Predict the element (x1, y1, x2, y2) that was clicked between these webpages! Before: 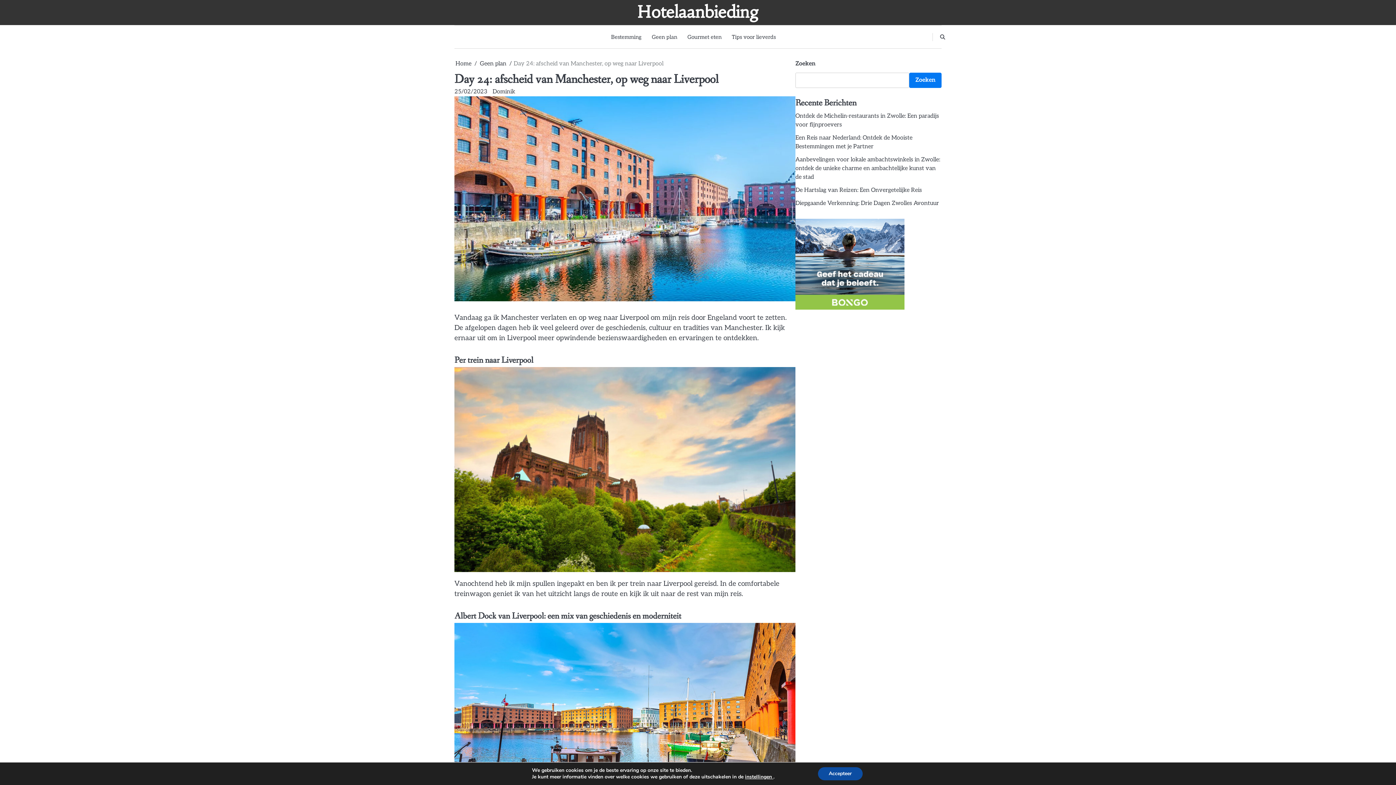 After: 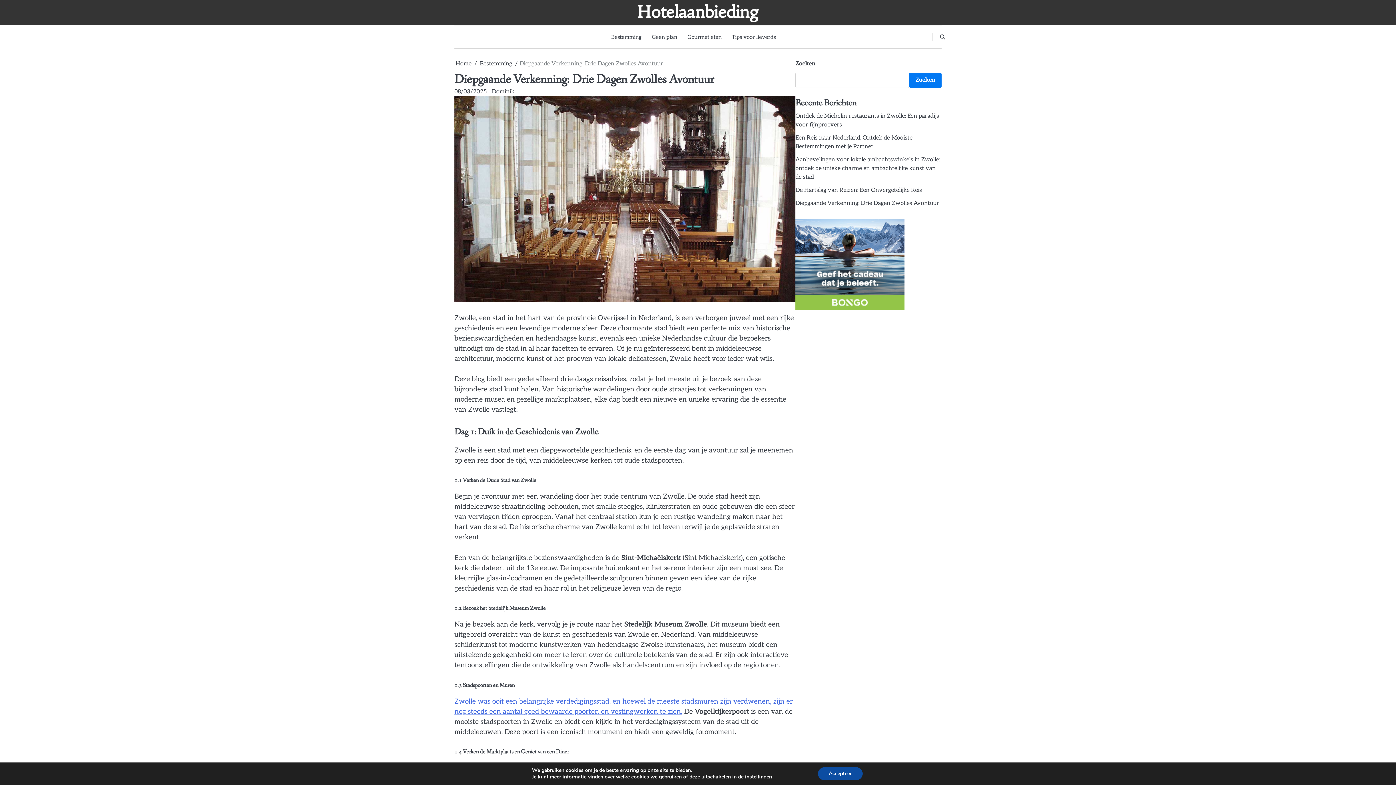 Action: label: Diepgaande Verkenning: Drie Dagen Zwolles Avontuur bbox: (795, 200, 939, 206)